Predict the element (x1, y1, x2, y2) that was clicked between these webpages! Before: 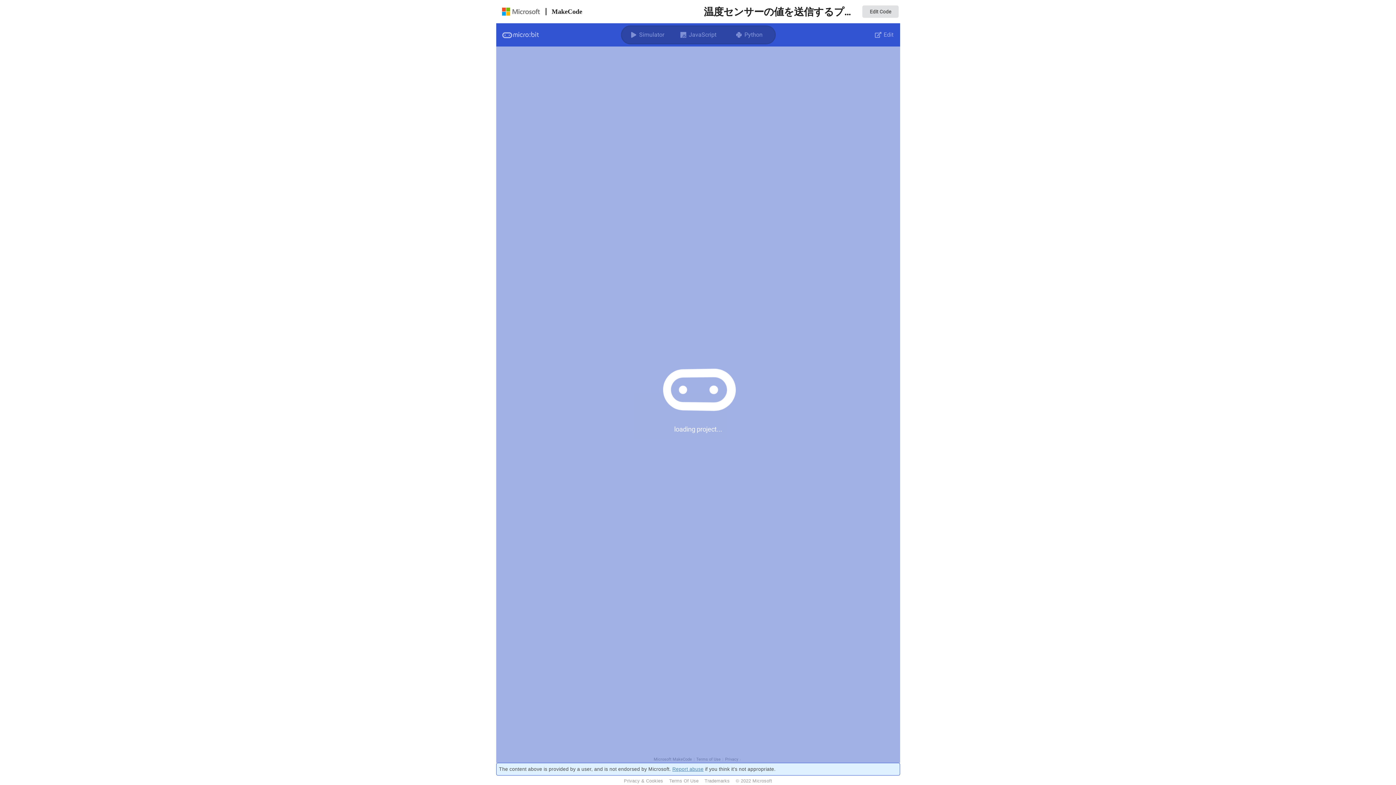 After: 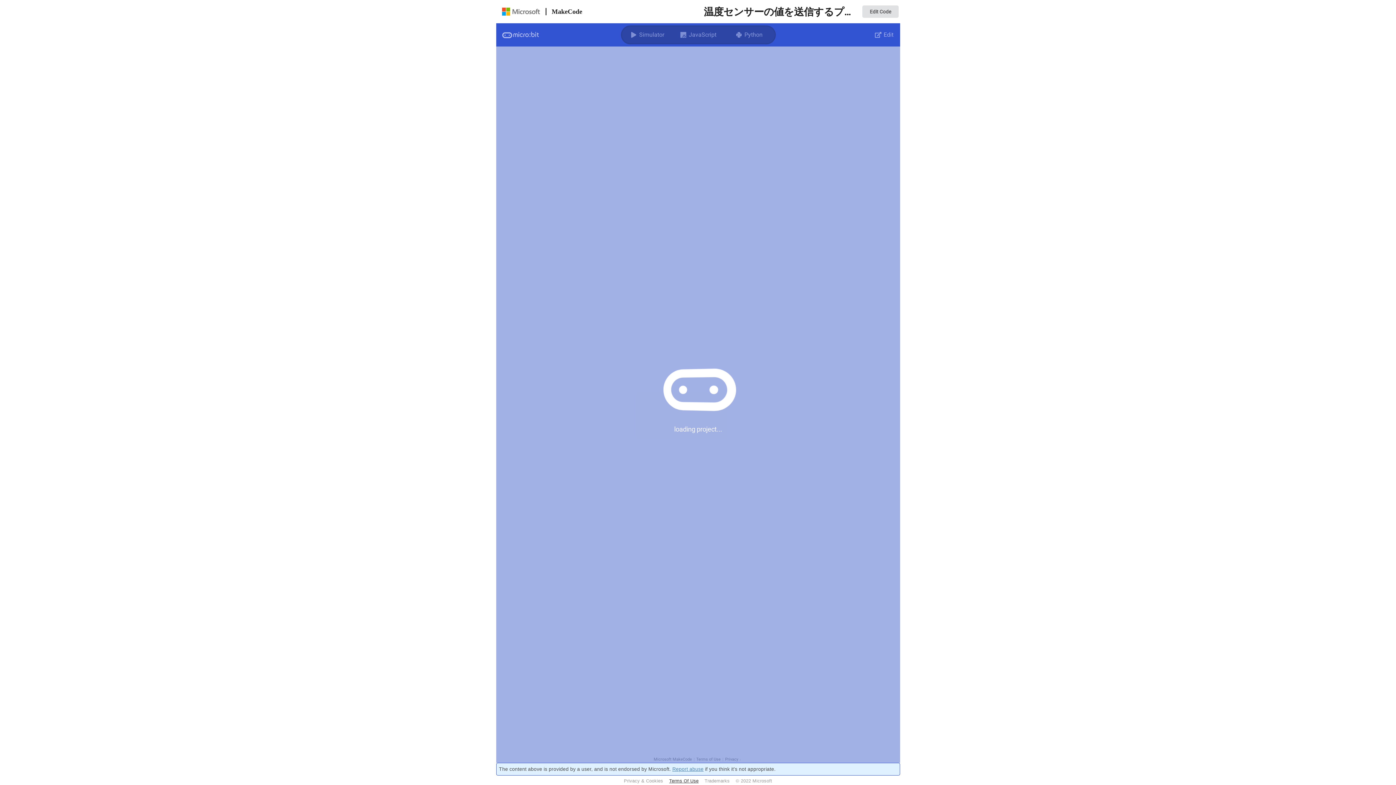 Action: bbox: (669, 777, 698, 784) label: Terms Of Use